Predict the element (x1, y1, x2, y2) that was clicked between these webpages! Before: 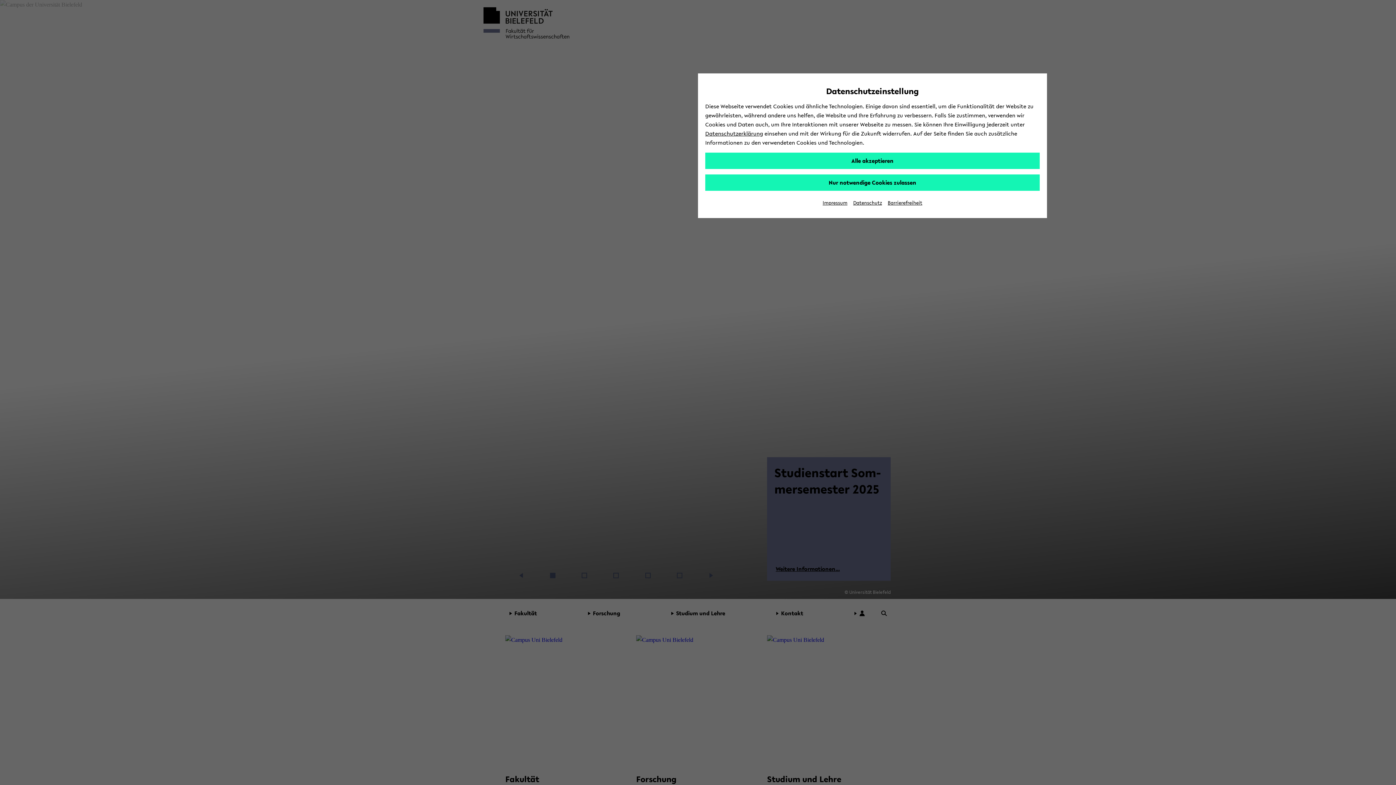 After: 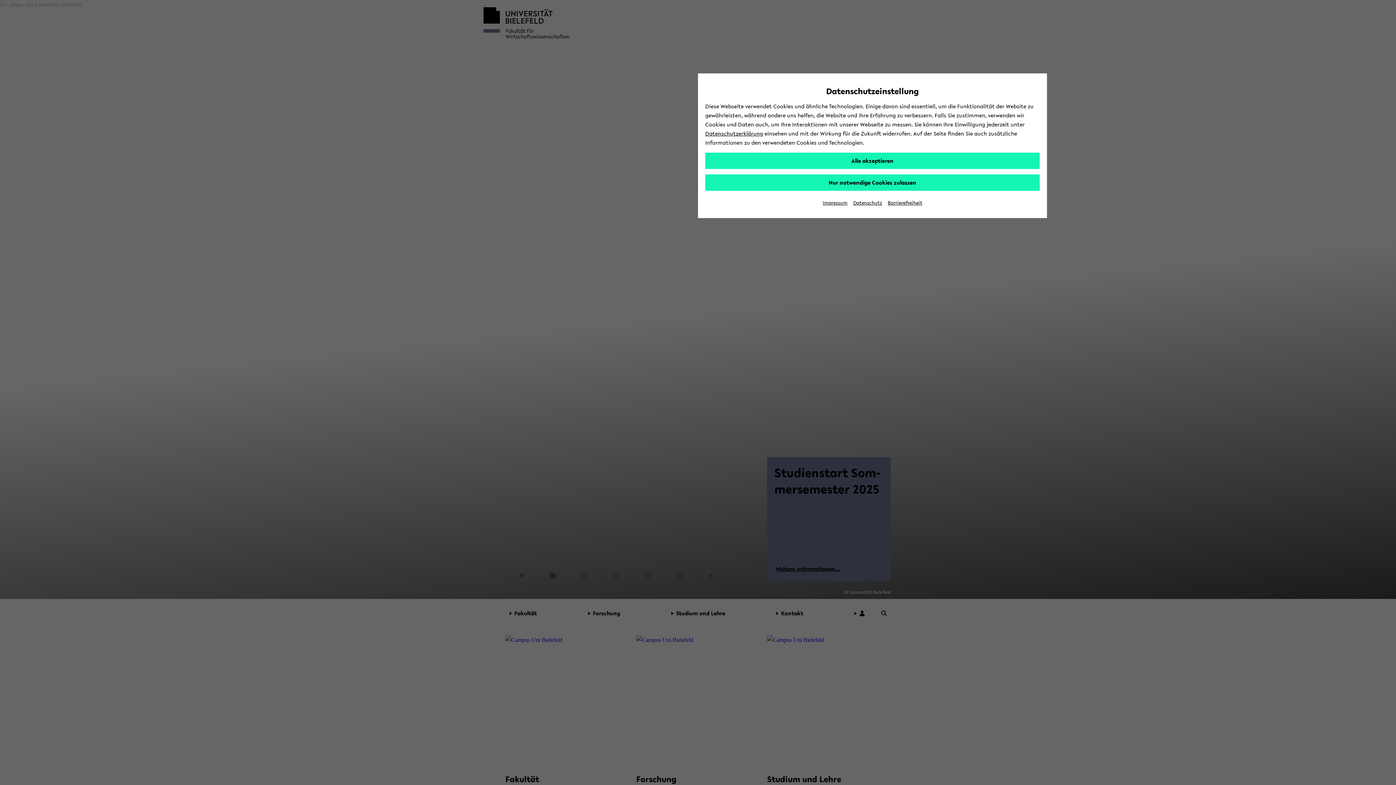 Action: bbox: (888, 199, 922, 206) label: Barrierefreiheit